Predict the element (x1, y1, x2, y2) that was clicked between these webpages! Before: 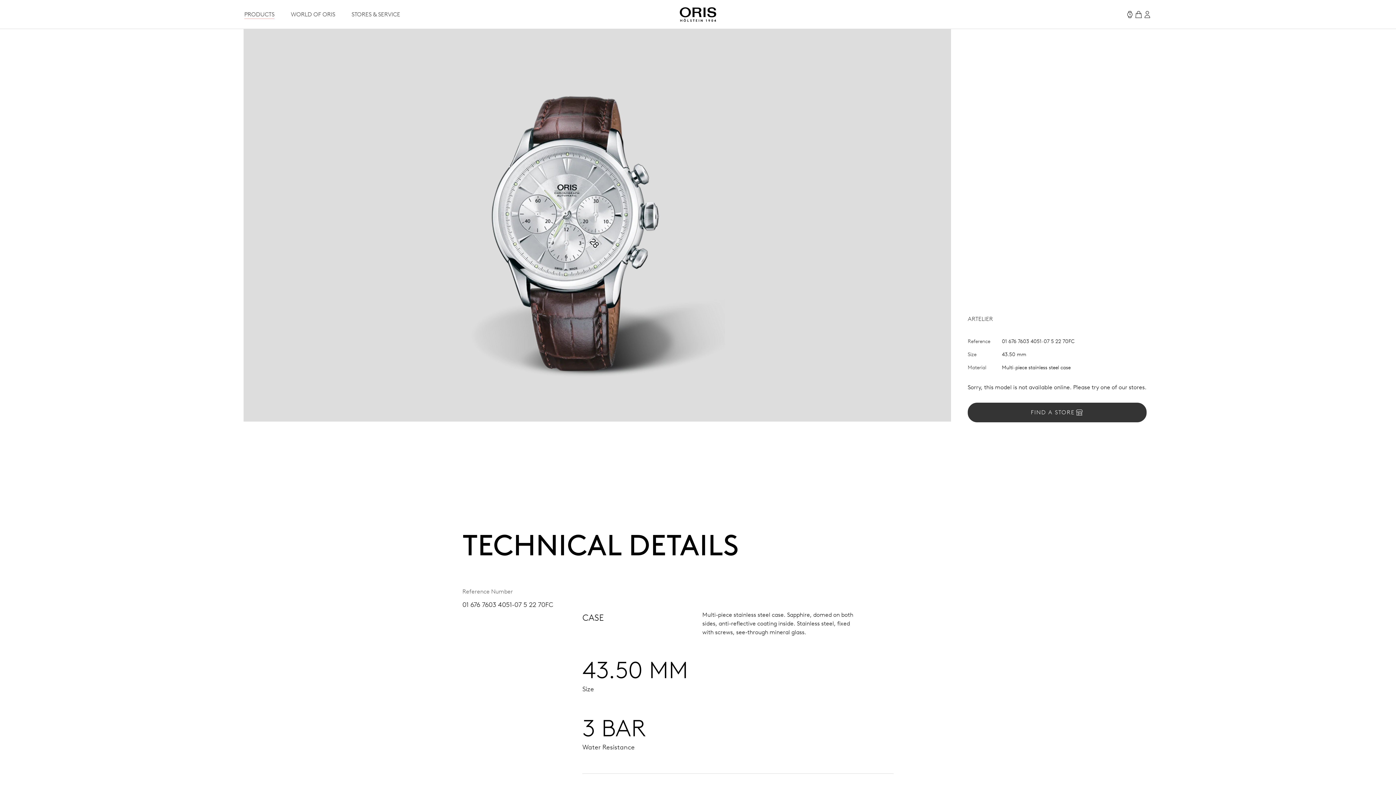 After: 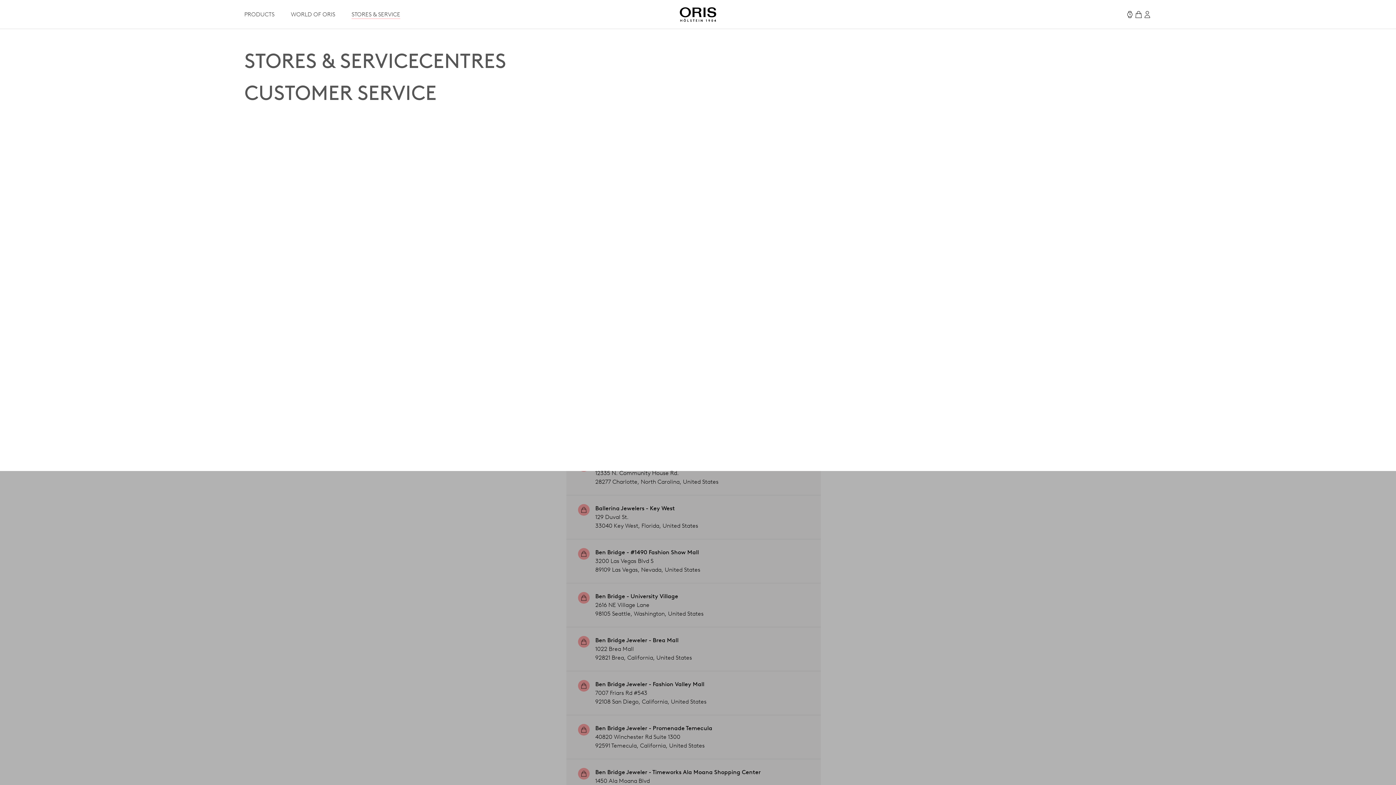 Action: label: STORES & SERVICE bbox: (351, 10, 400, 18)